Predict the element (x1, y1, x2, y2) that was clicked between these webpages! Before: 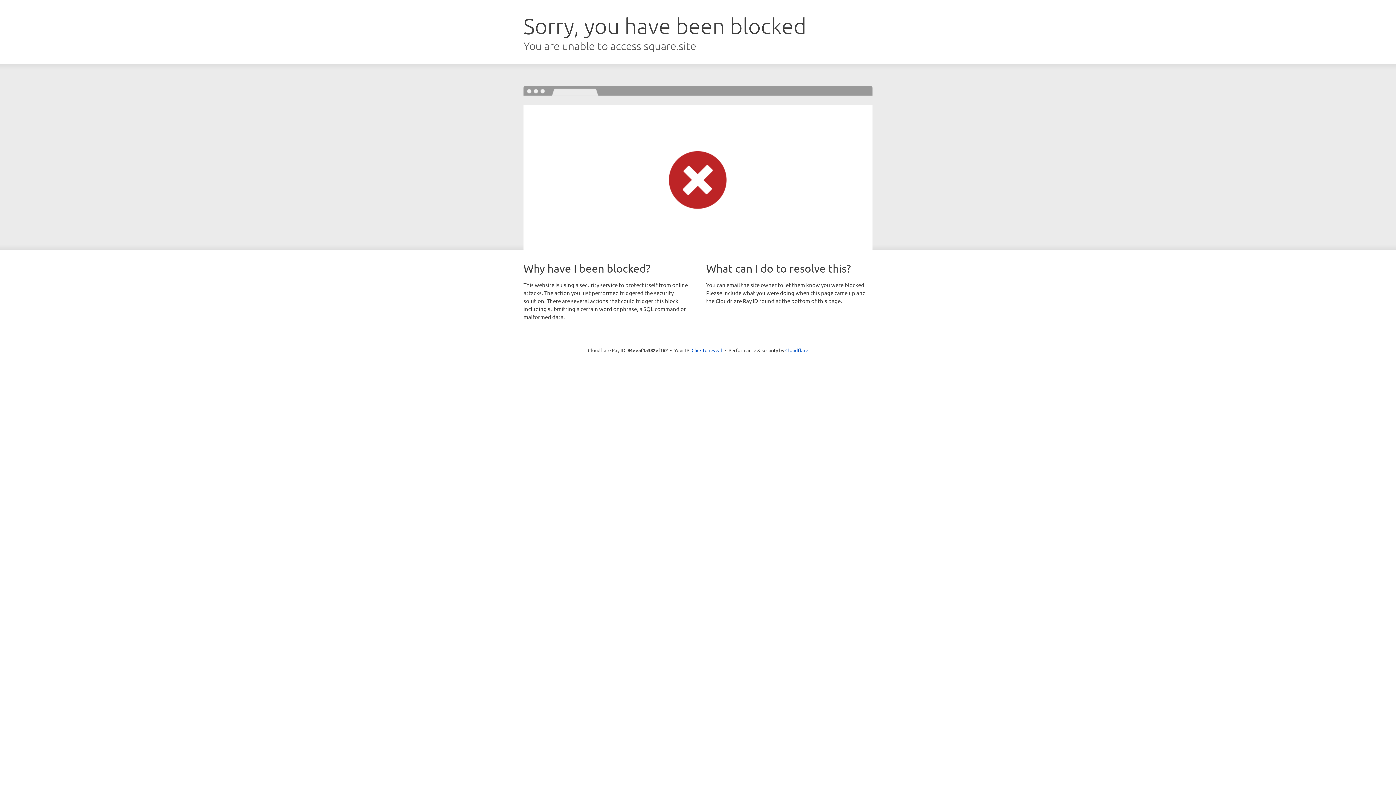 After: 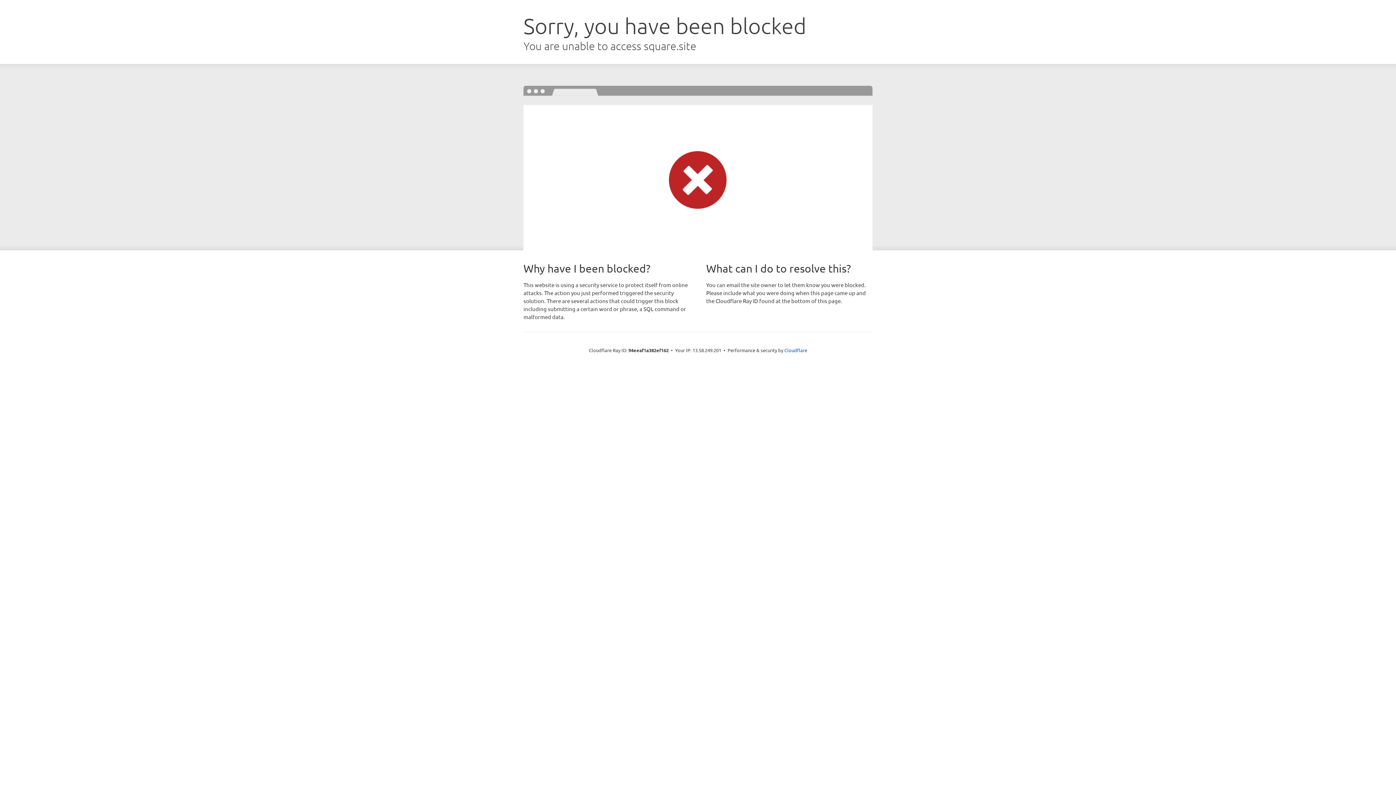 Action: bbox: (691, 346, 722, 353) label: Click to reveal